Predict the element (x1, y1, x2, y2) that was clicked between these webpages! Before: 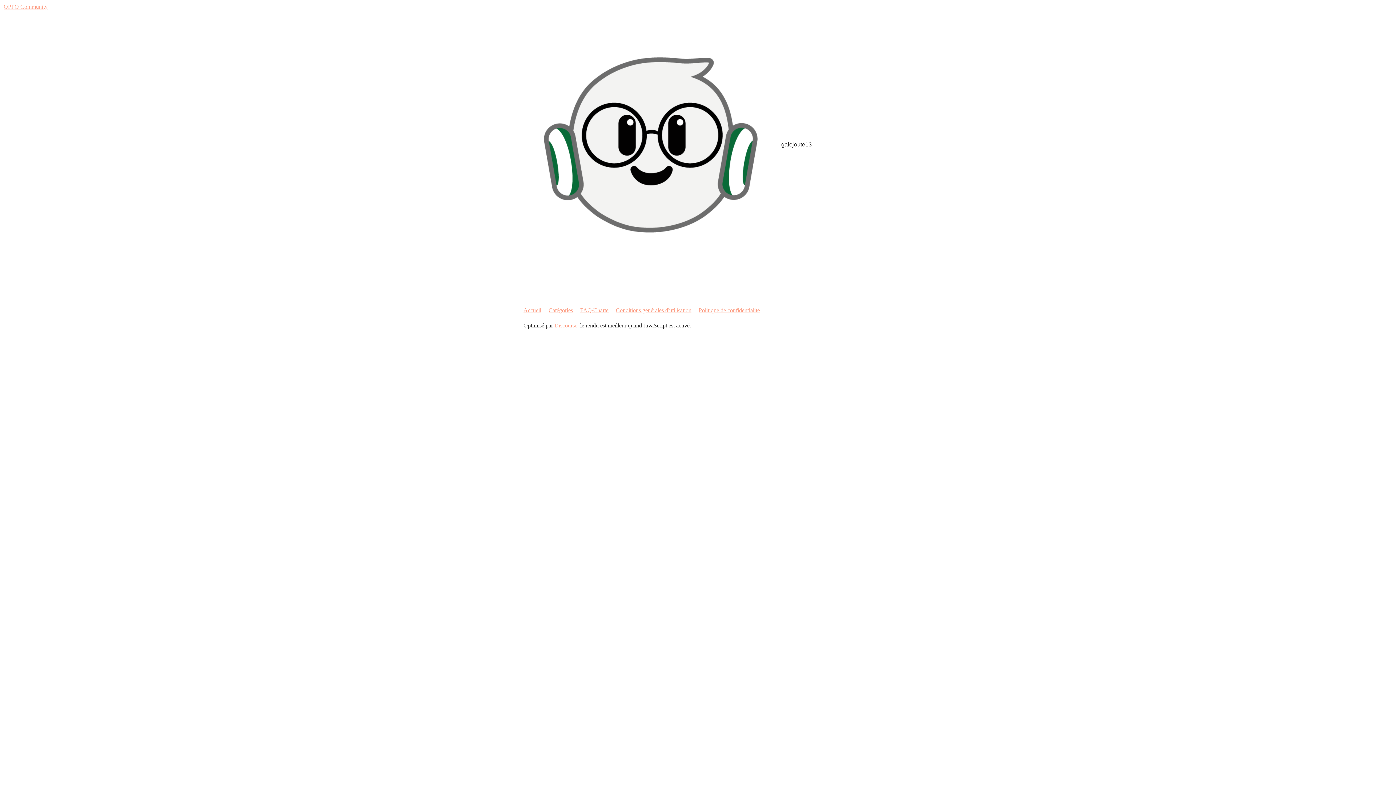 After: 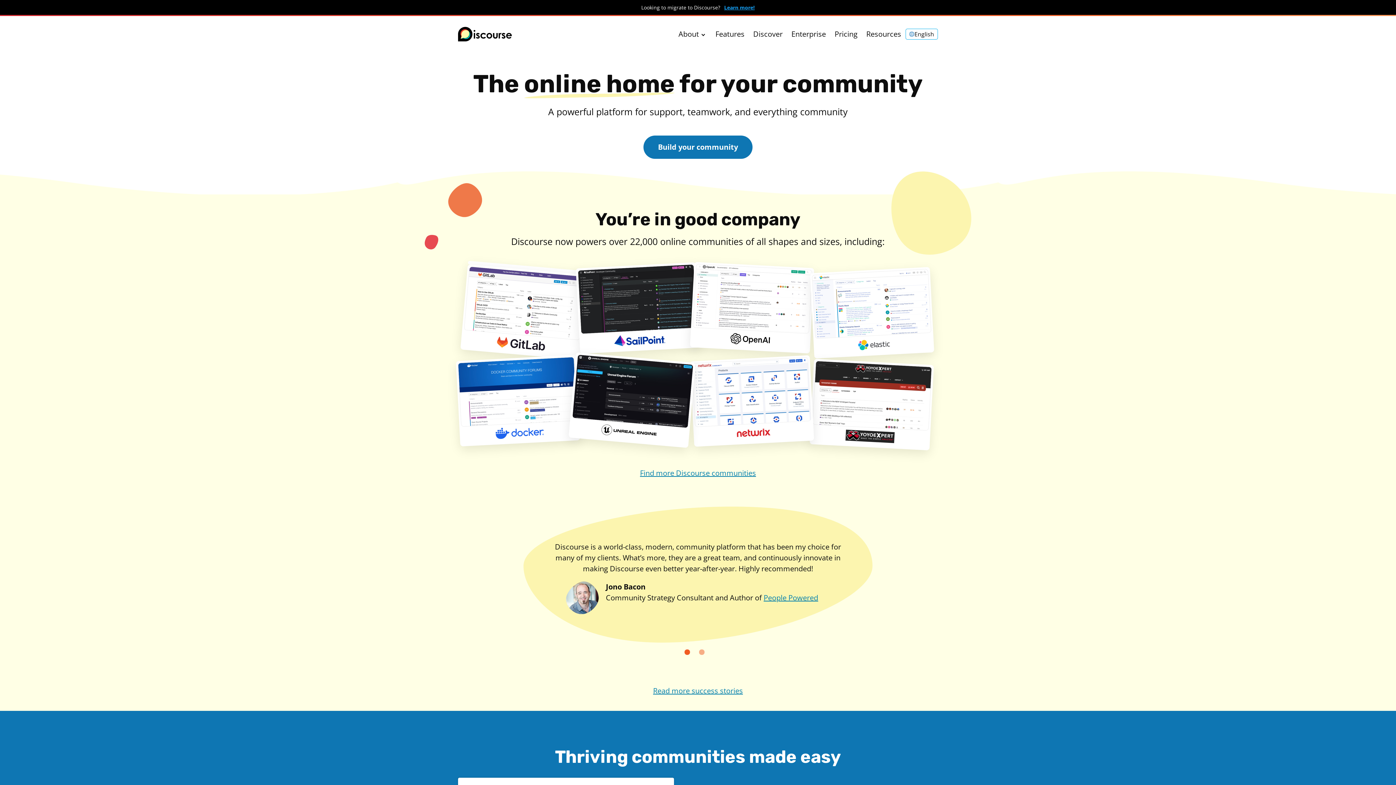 Action: bbox: (554, 322, 577, 328) label: Discourse